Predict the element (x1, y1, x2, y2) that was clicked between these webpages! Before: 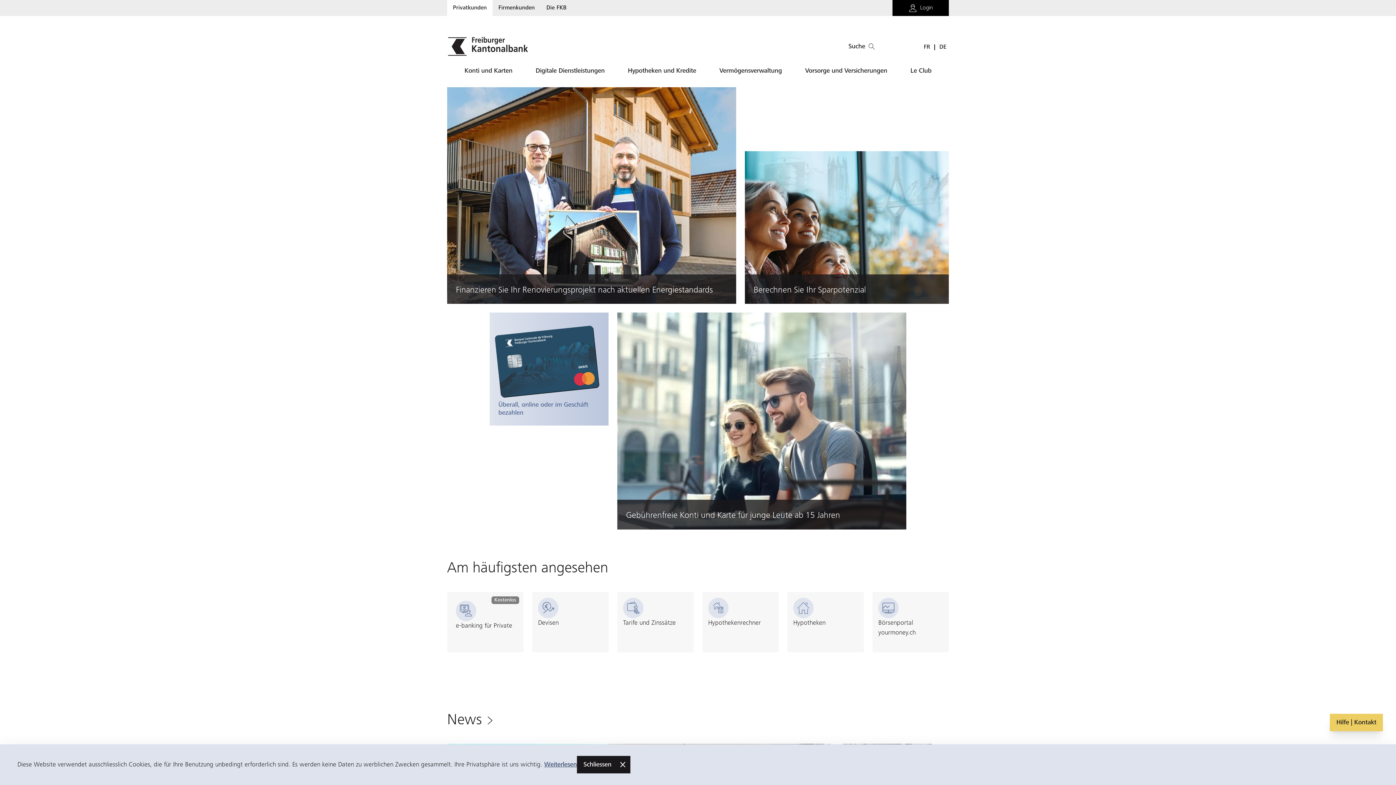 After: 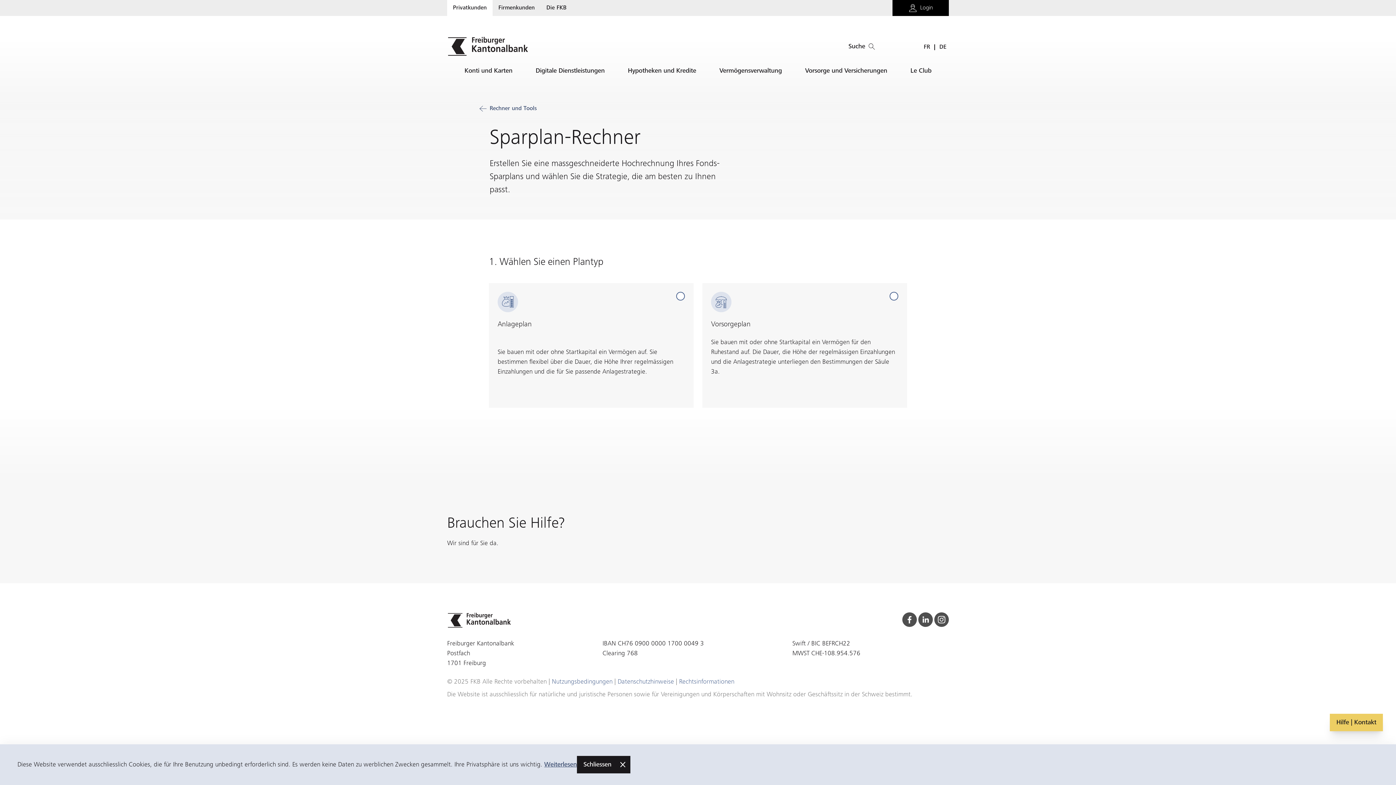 Action: bbox: (745, 151, 949, 304) label: Berechnen Sie Ihr Sparpotenzial
Bereits ab CHF 100.– anlegen